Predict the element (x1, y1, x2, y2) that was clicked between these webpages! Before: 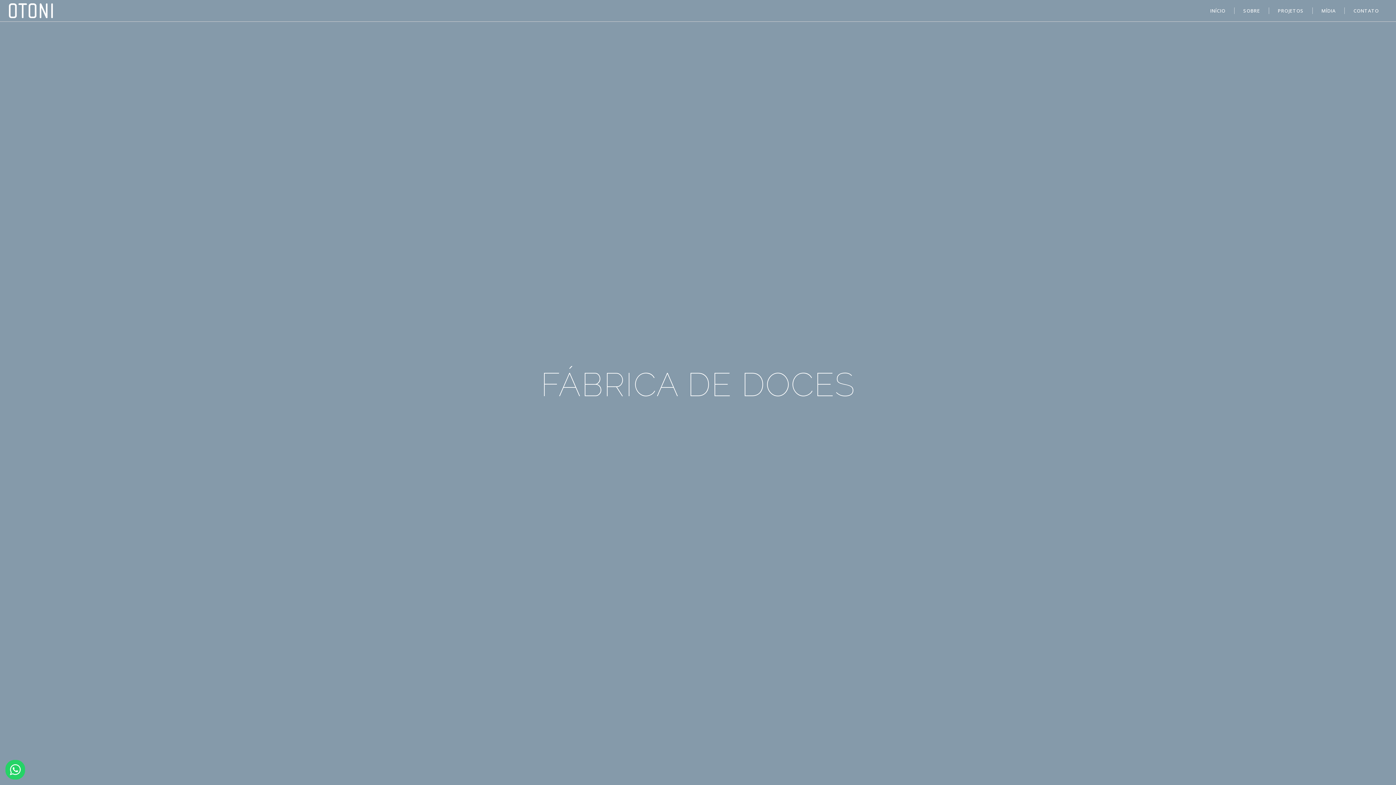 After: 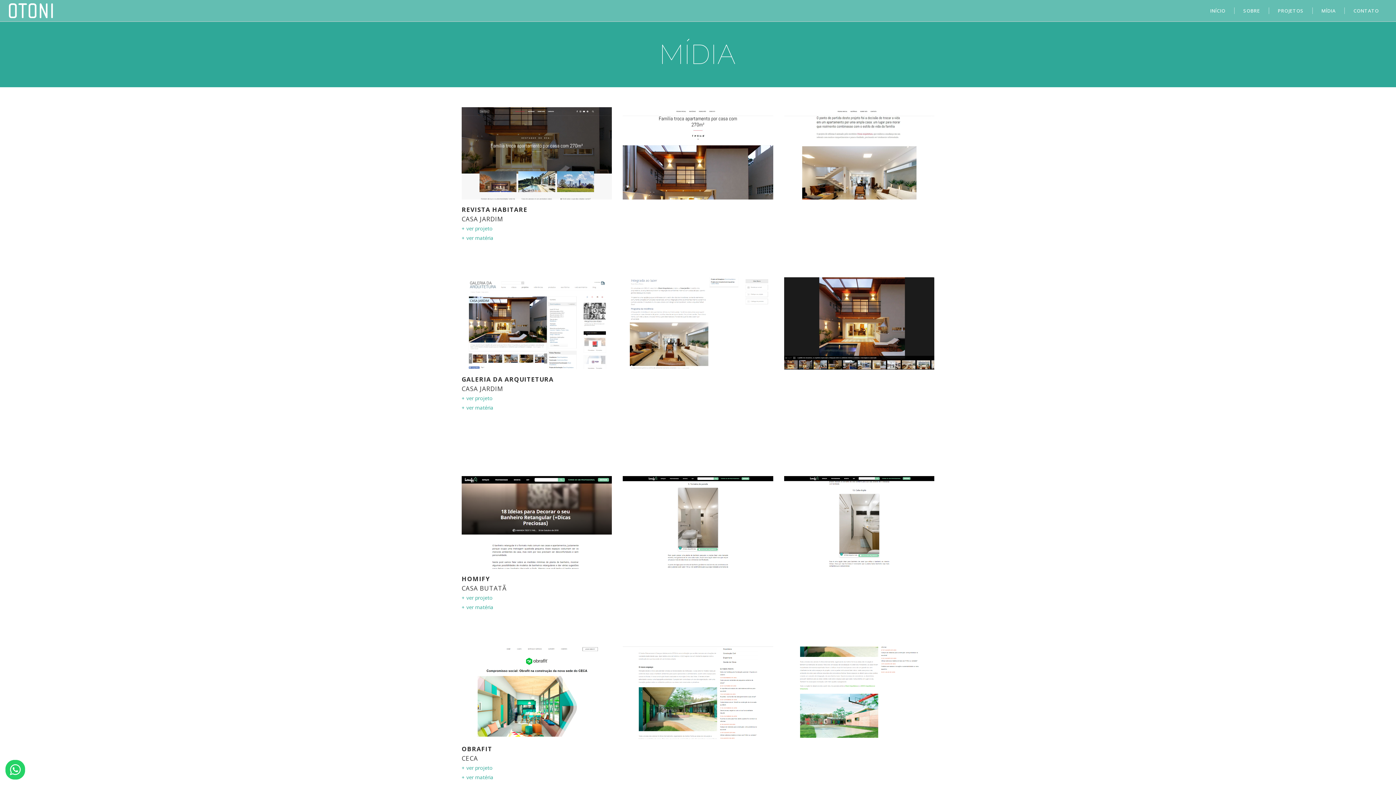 Action: label: MÍDIA bbox: (1313, 0, 1345, 21)